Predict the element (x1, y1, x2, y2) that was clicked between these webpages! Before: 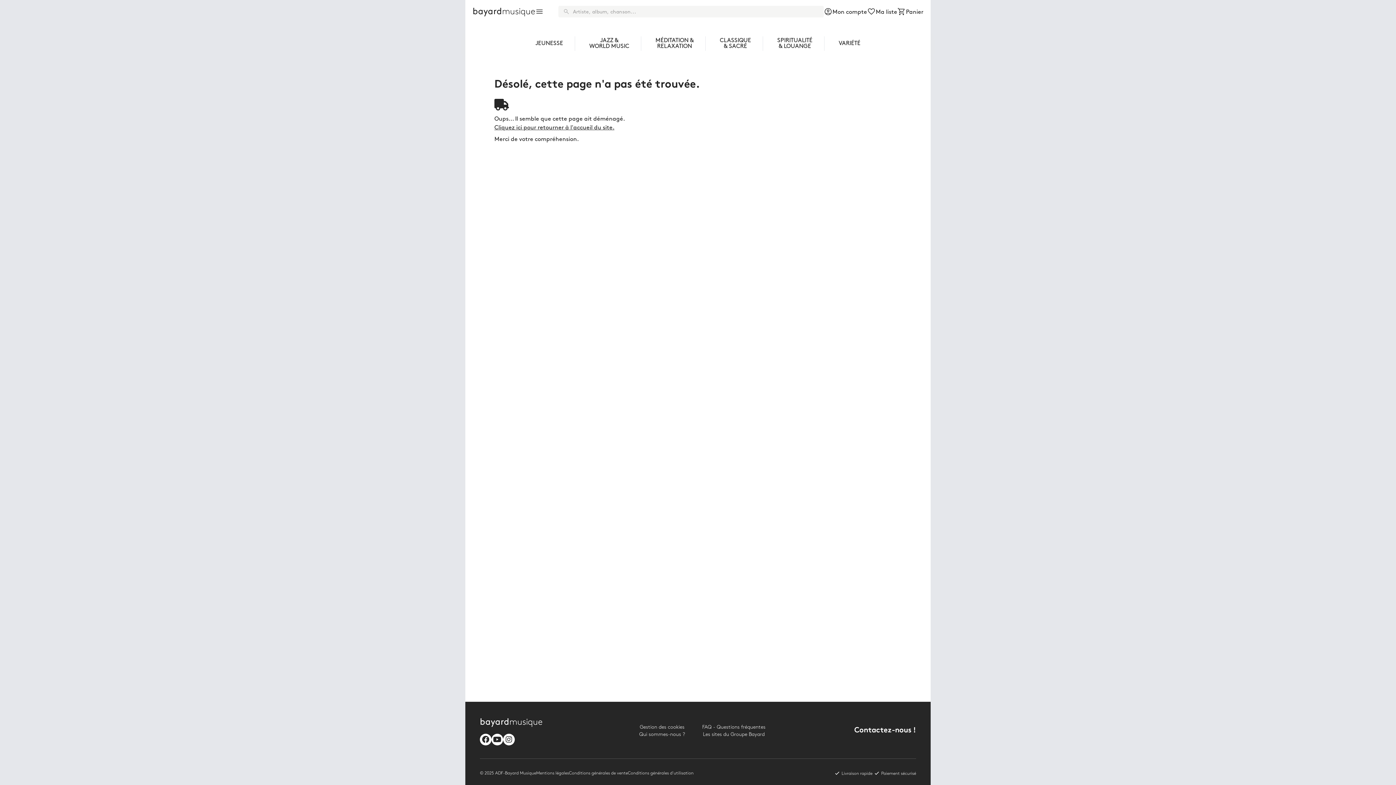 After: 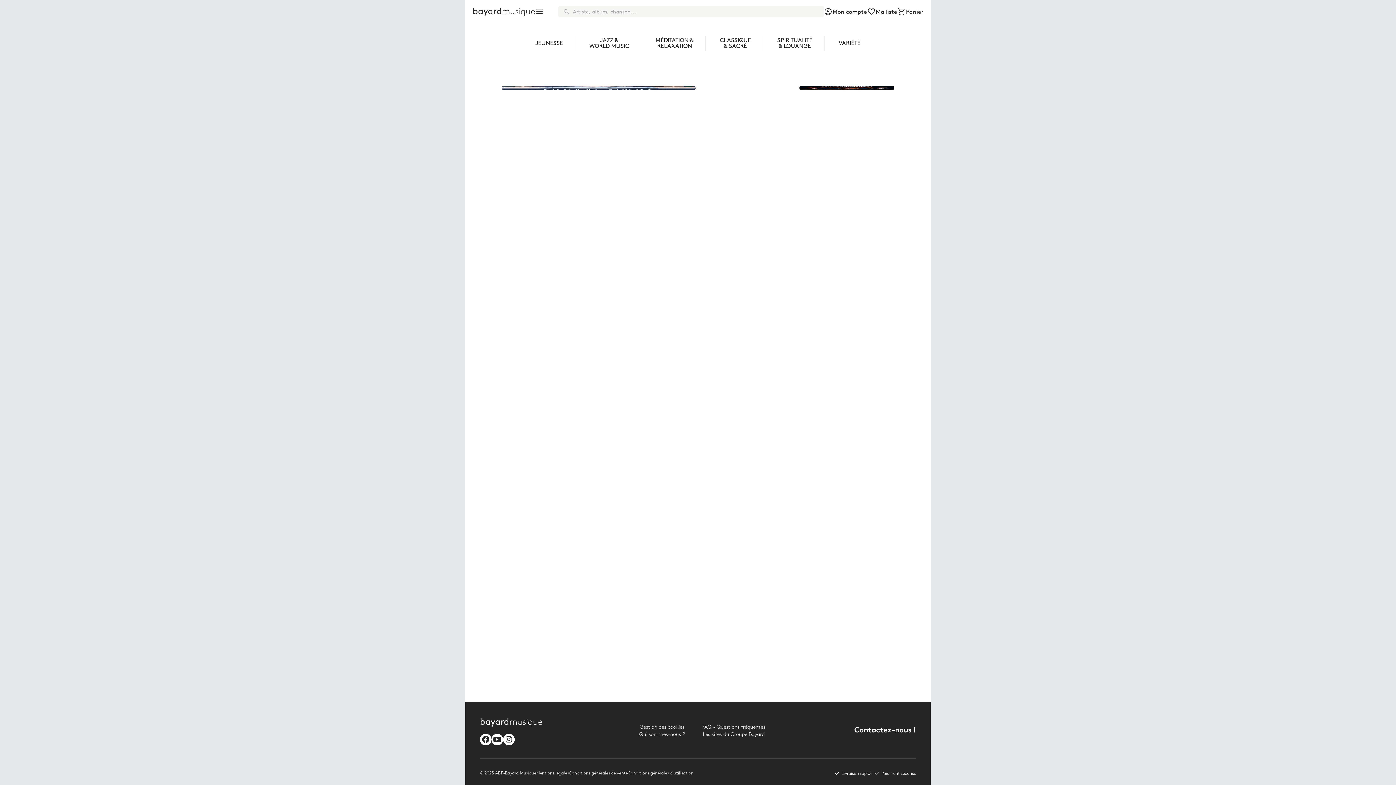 Action: label: bayard
musique bbox: (472, 5, 535, 17)